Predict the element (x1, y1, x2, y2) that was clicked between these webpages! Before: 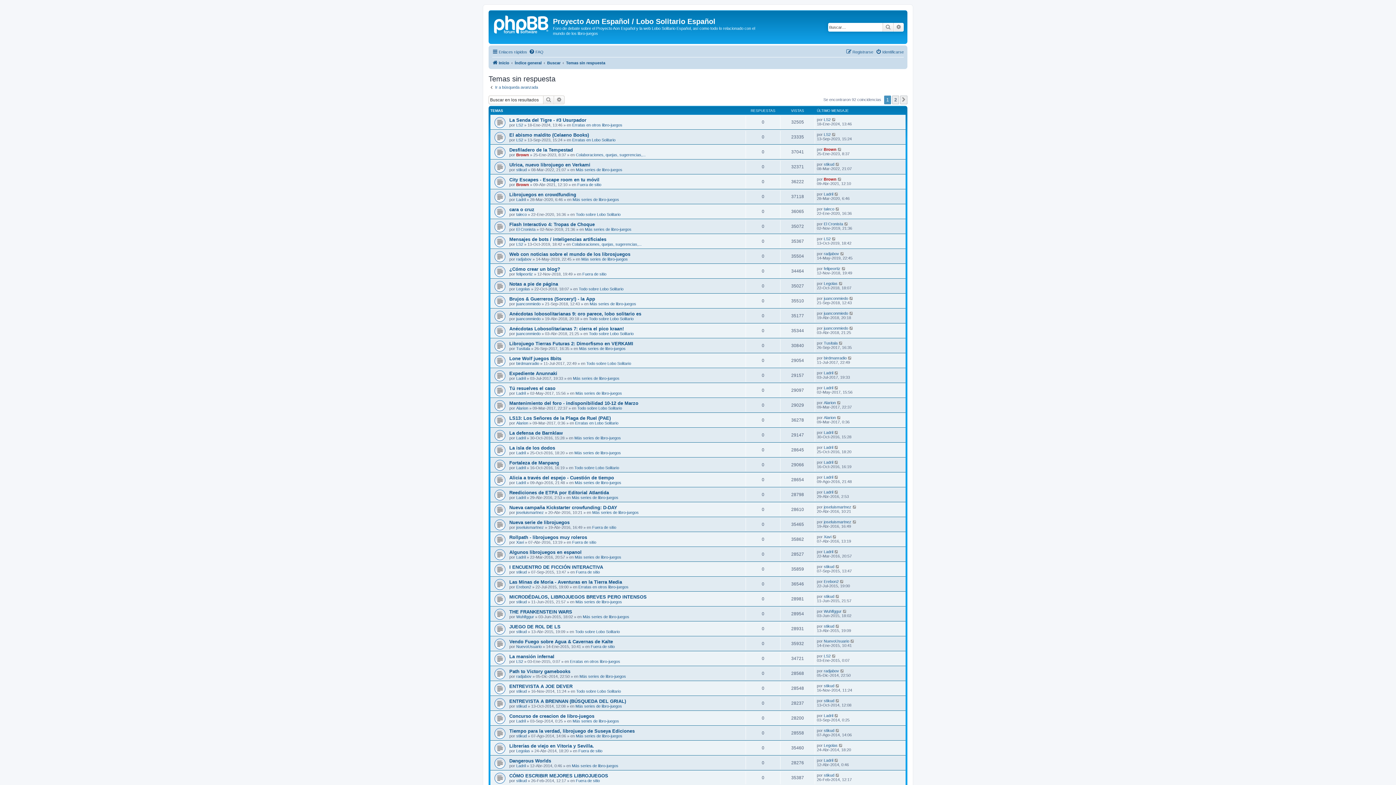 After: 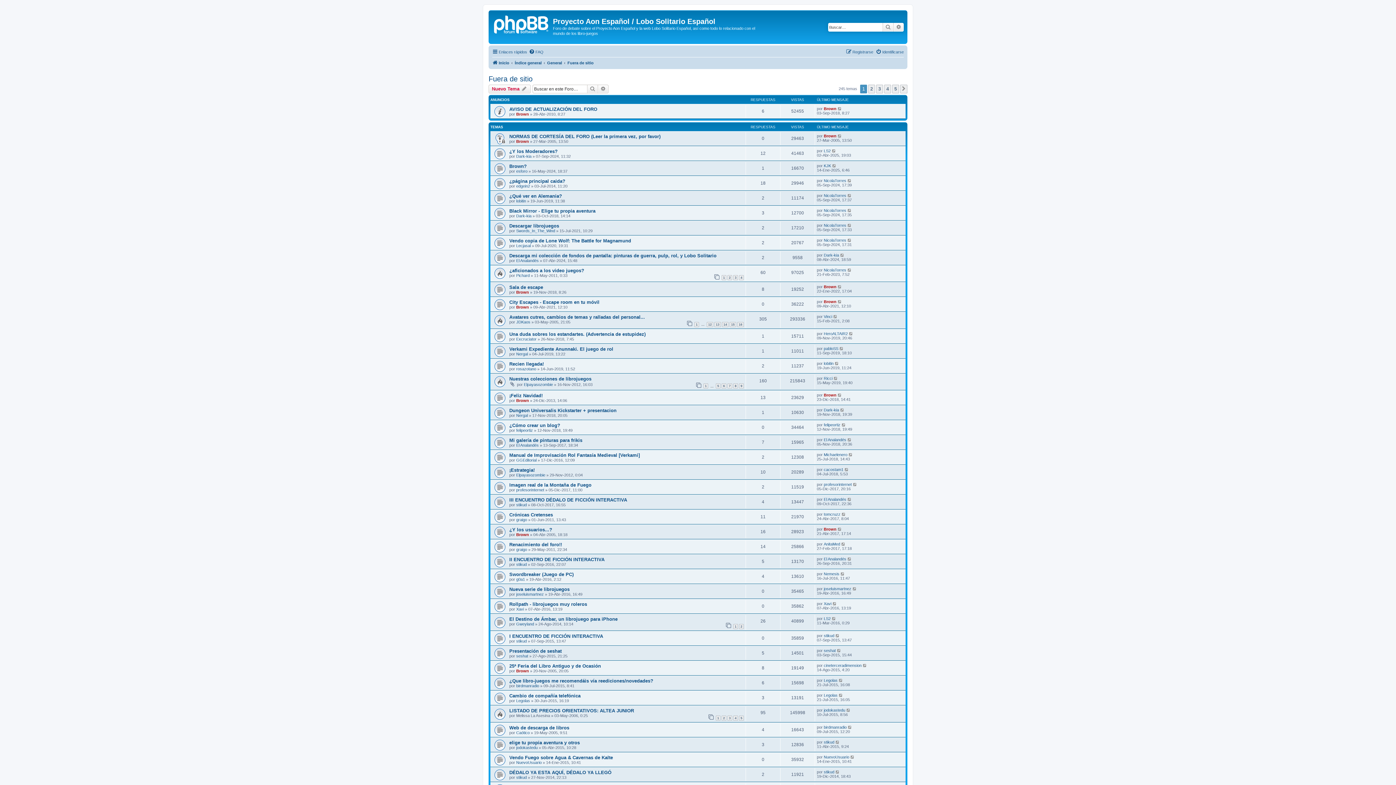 Action: bbox: (576, 570, 600, 574) label: Fuera de sitio